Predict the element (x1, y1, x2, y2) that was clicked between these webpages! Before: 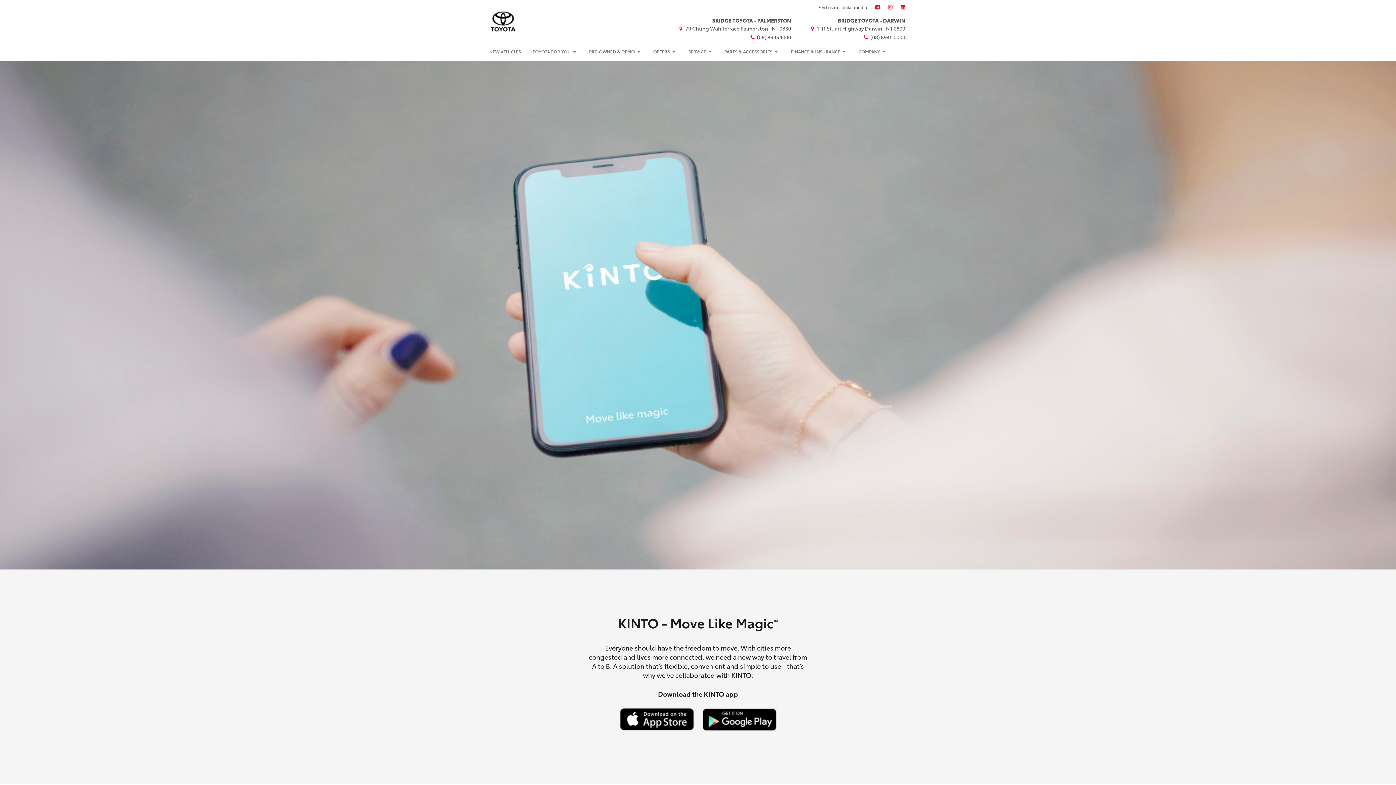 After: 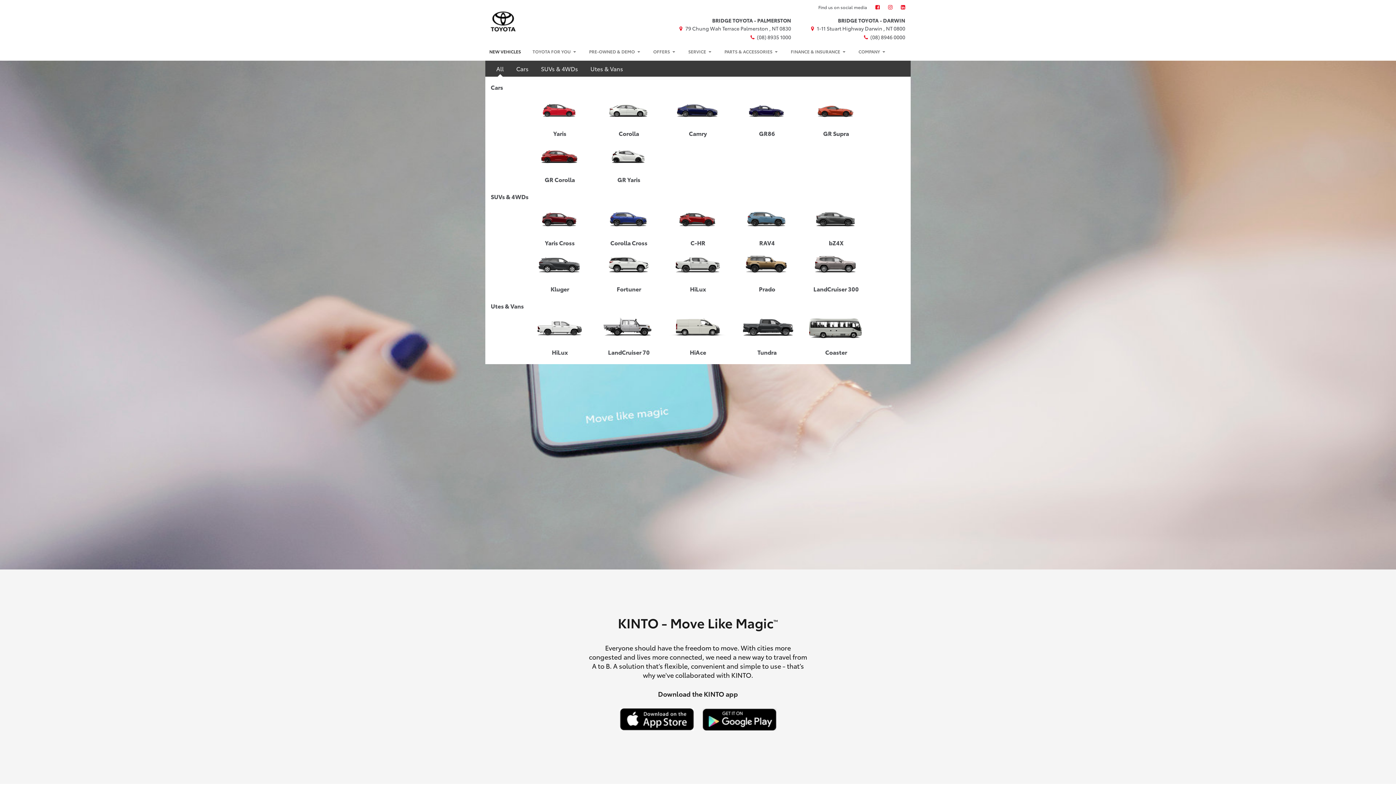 Action: label: NEW VEHICLES bbox: (483, 42, 526, 60)